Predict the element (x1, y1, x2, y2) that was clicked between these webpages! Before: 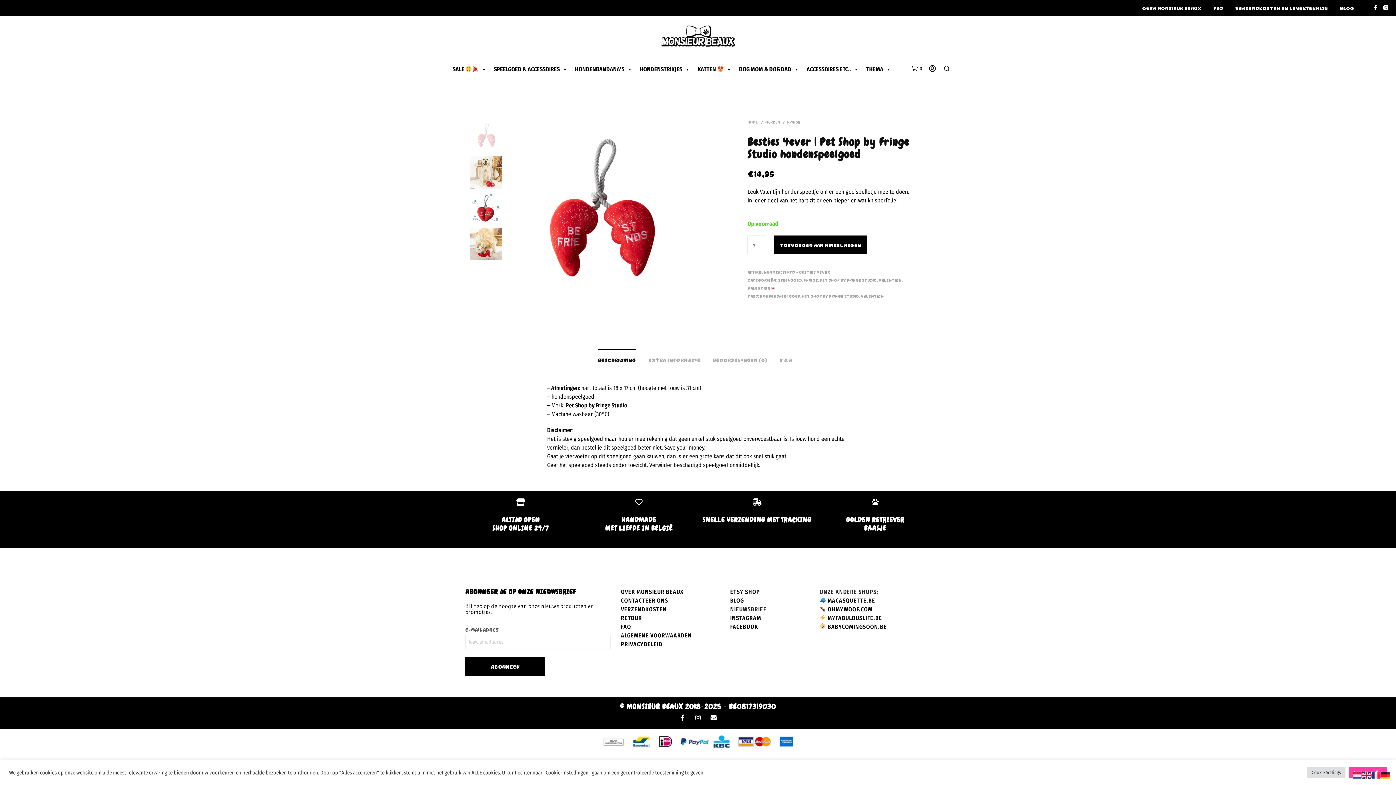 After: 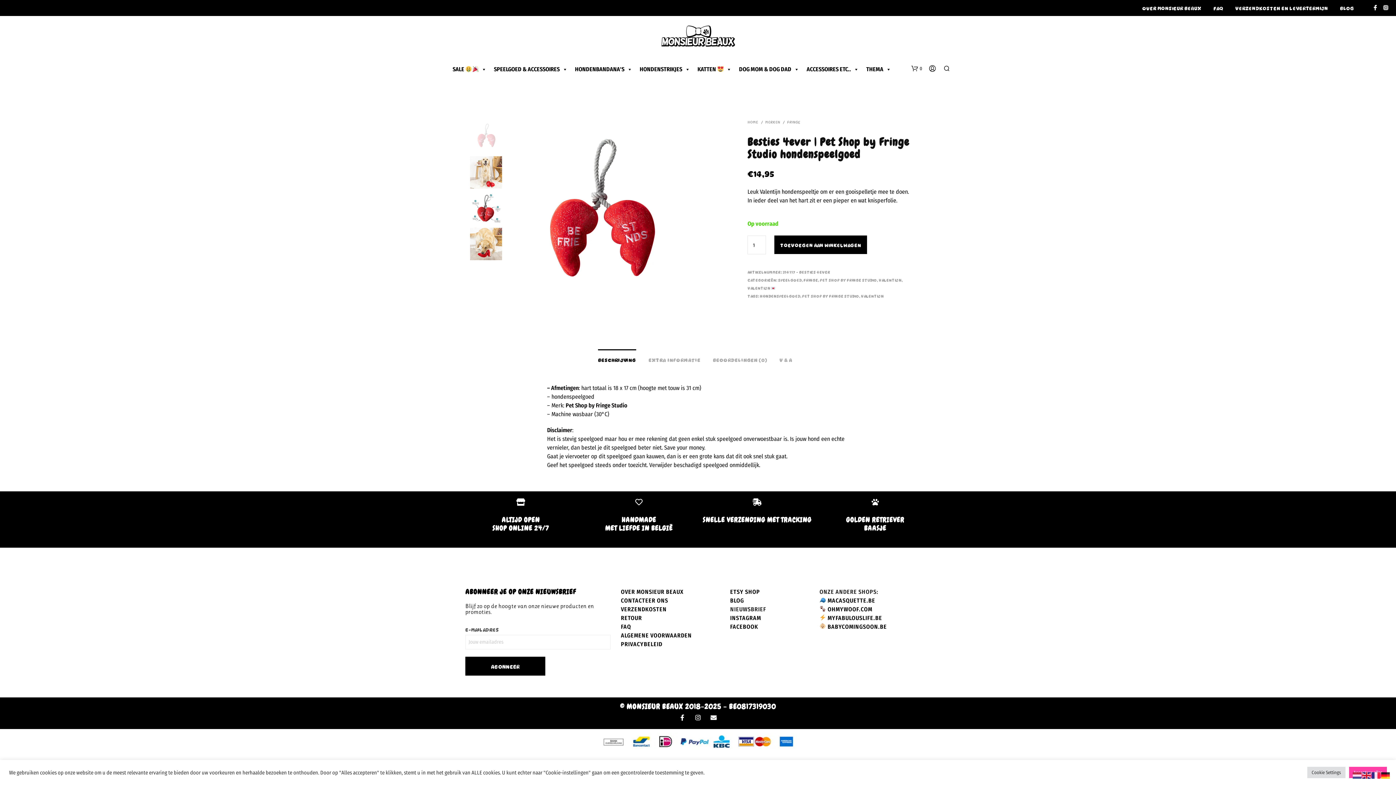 Action: bbox: (1383, 4, 1389, 10)